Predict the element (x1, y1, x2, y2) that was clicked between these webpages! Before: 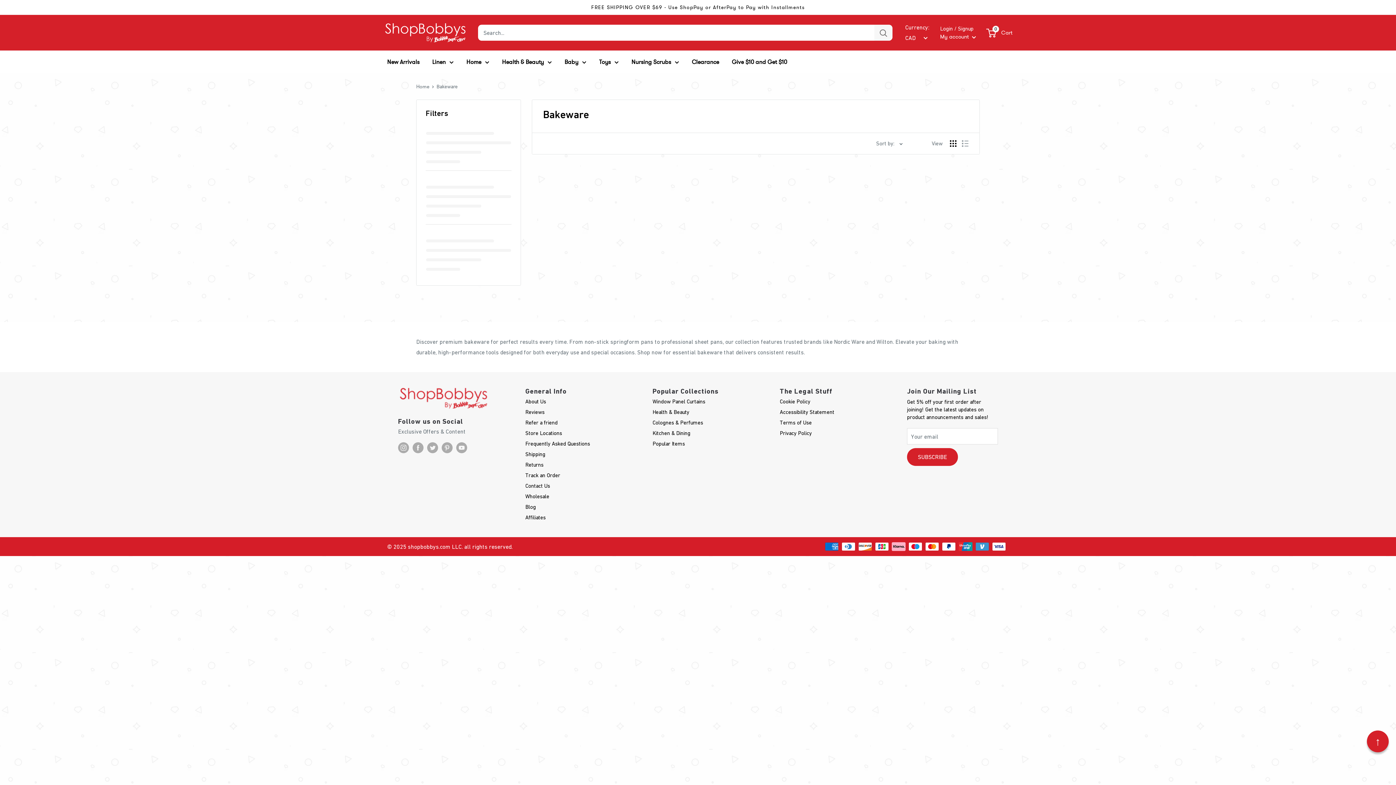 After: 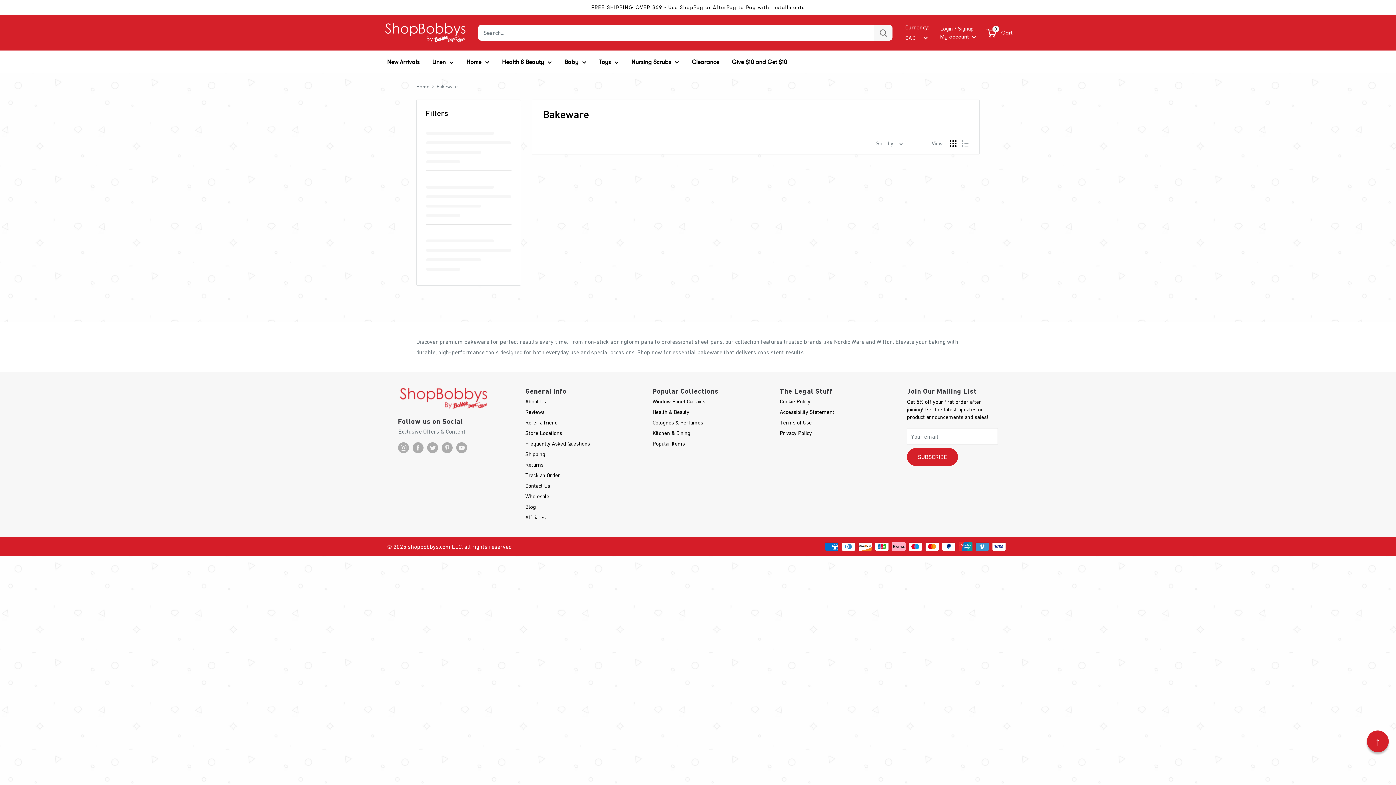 Action: label: Sort by:  bbox: (876, 138, 902, 148)